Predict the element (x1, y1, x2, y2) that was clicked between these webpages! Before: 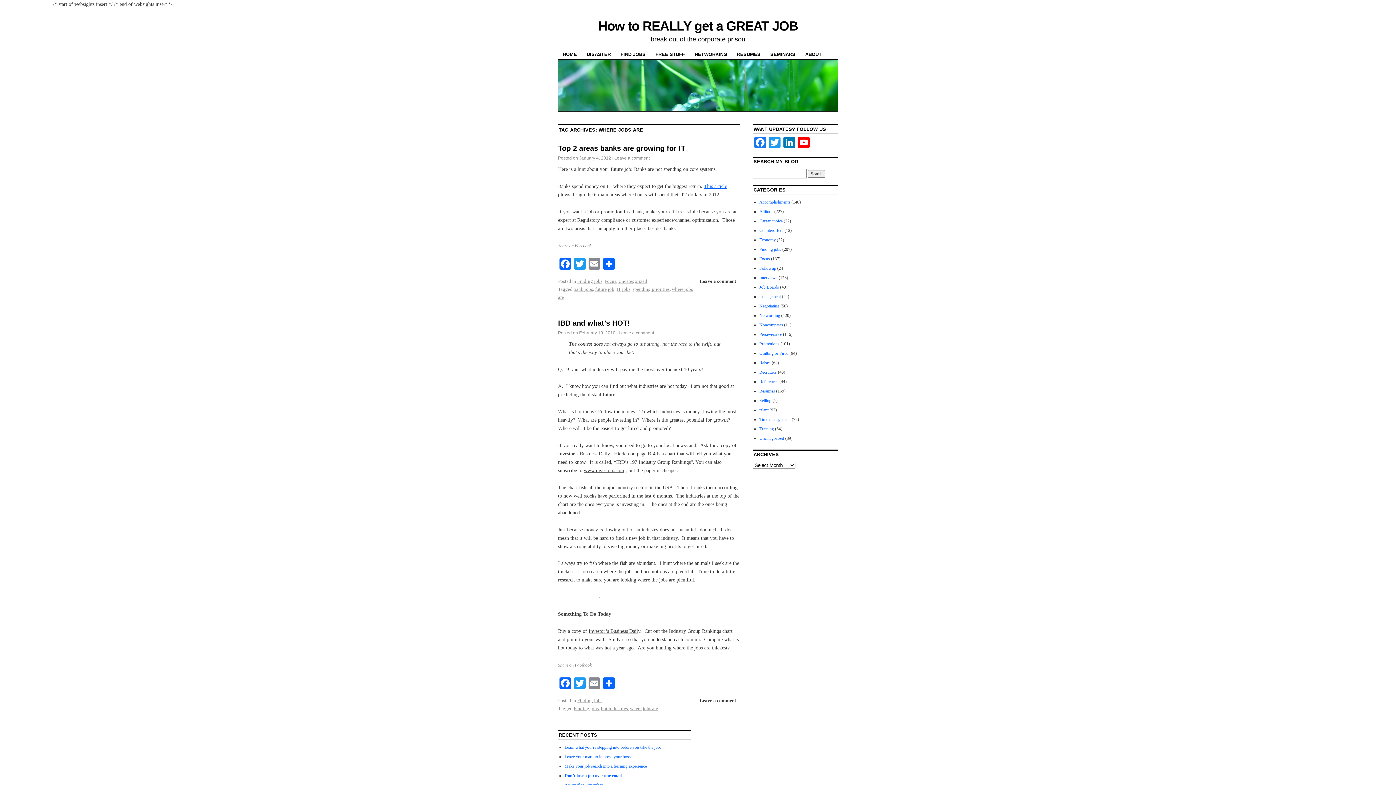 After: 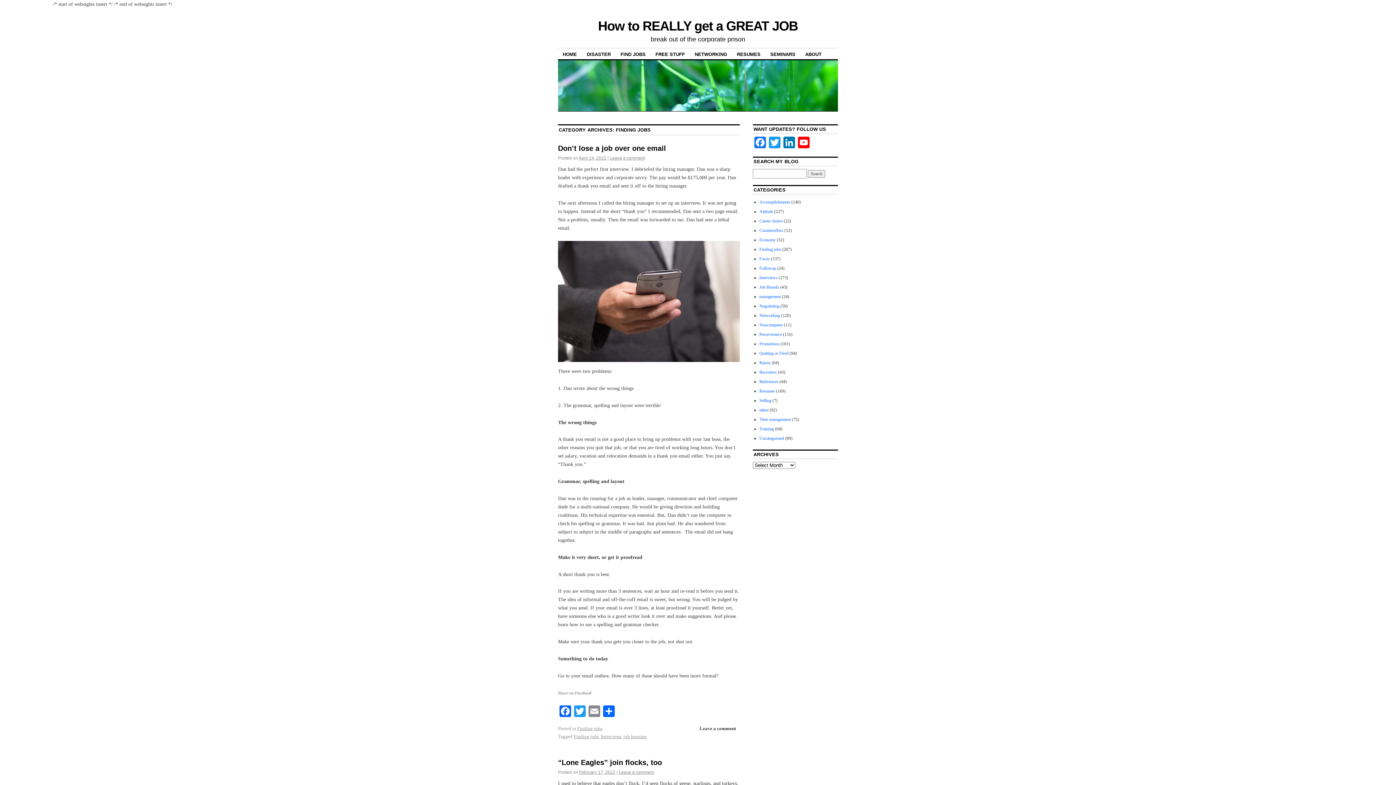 Action: bbox: (577, 698, 602, 703) label: Finding jobs